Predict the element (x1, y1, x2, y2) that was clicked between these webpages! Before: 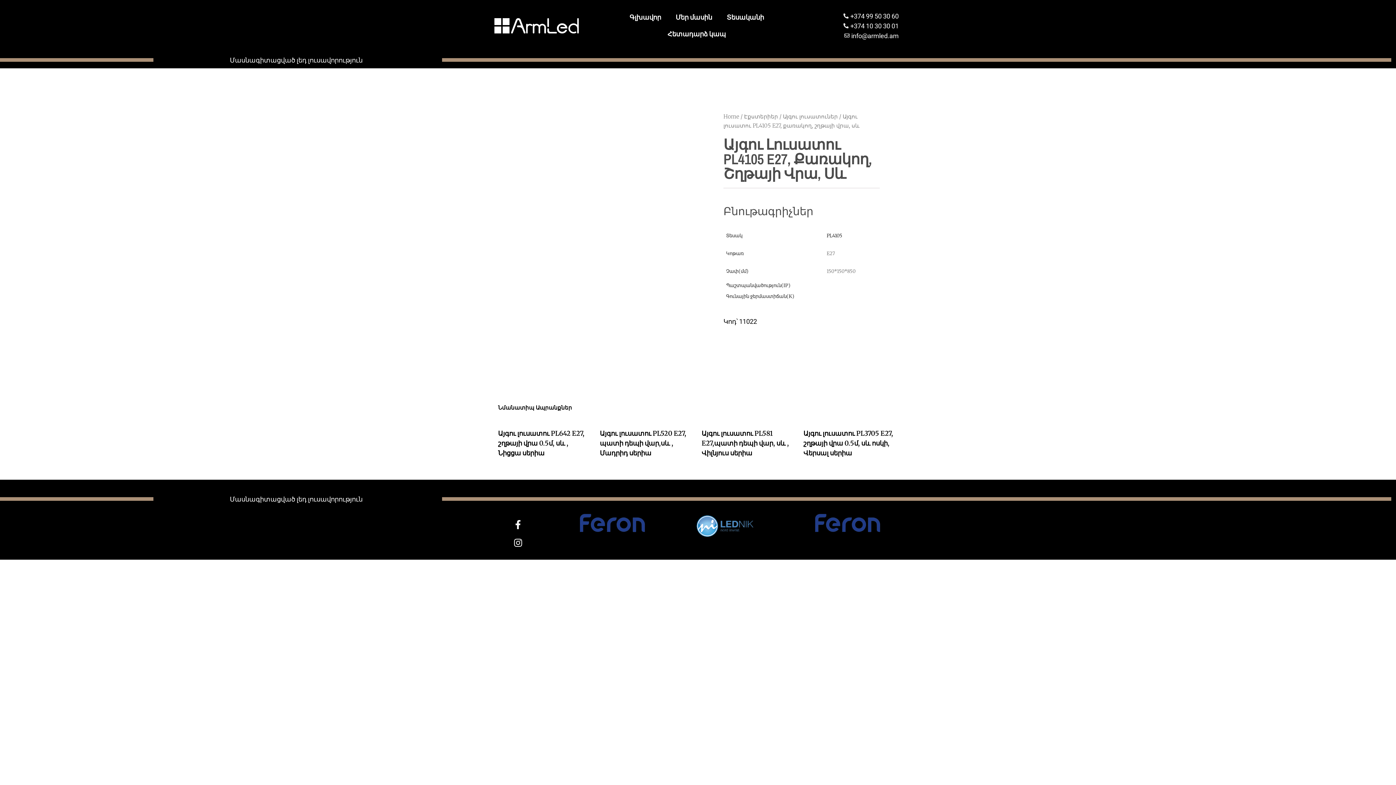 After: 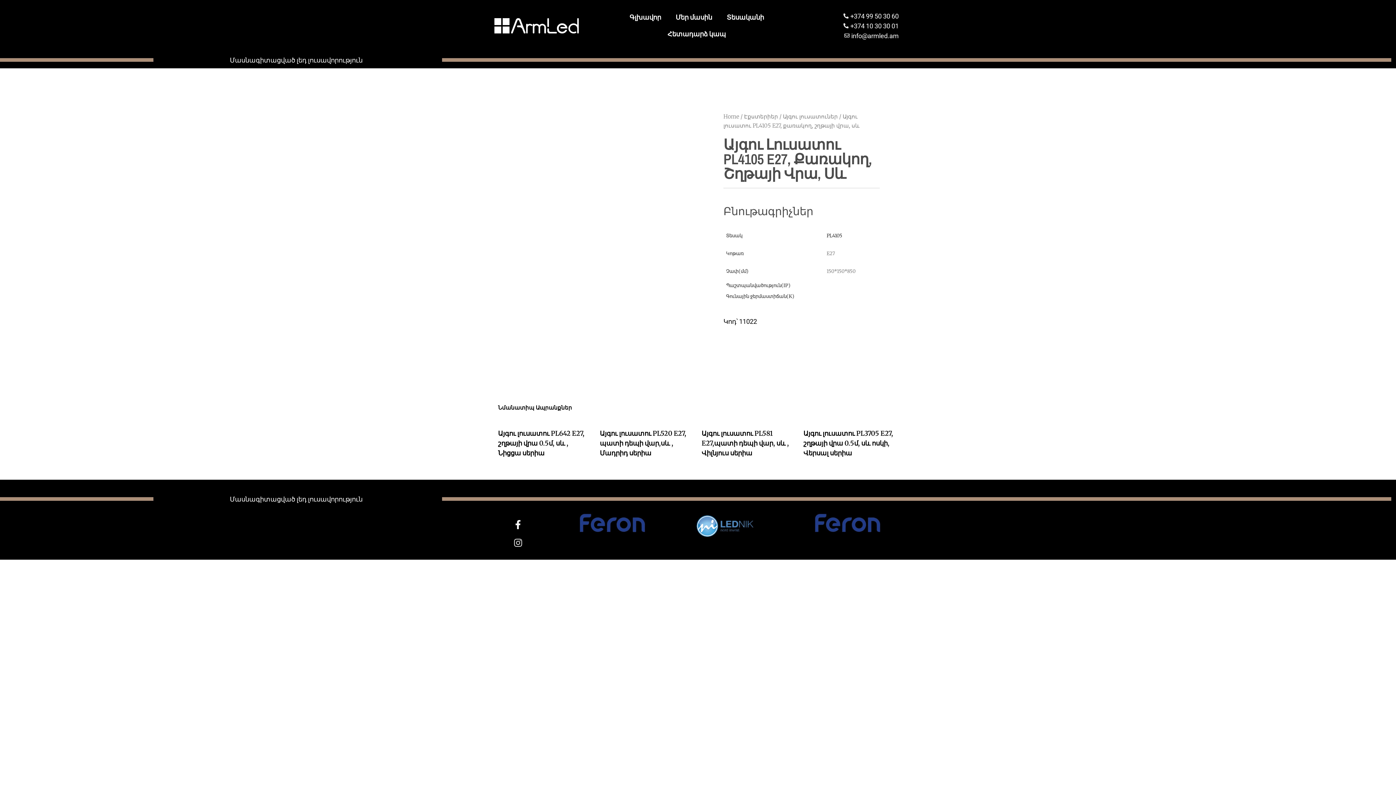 Action: label: Instagram bbox: (509, 533, 527, 552)